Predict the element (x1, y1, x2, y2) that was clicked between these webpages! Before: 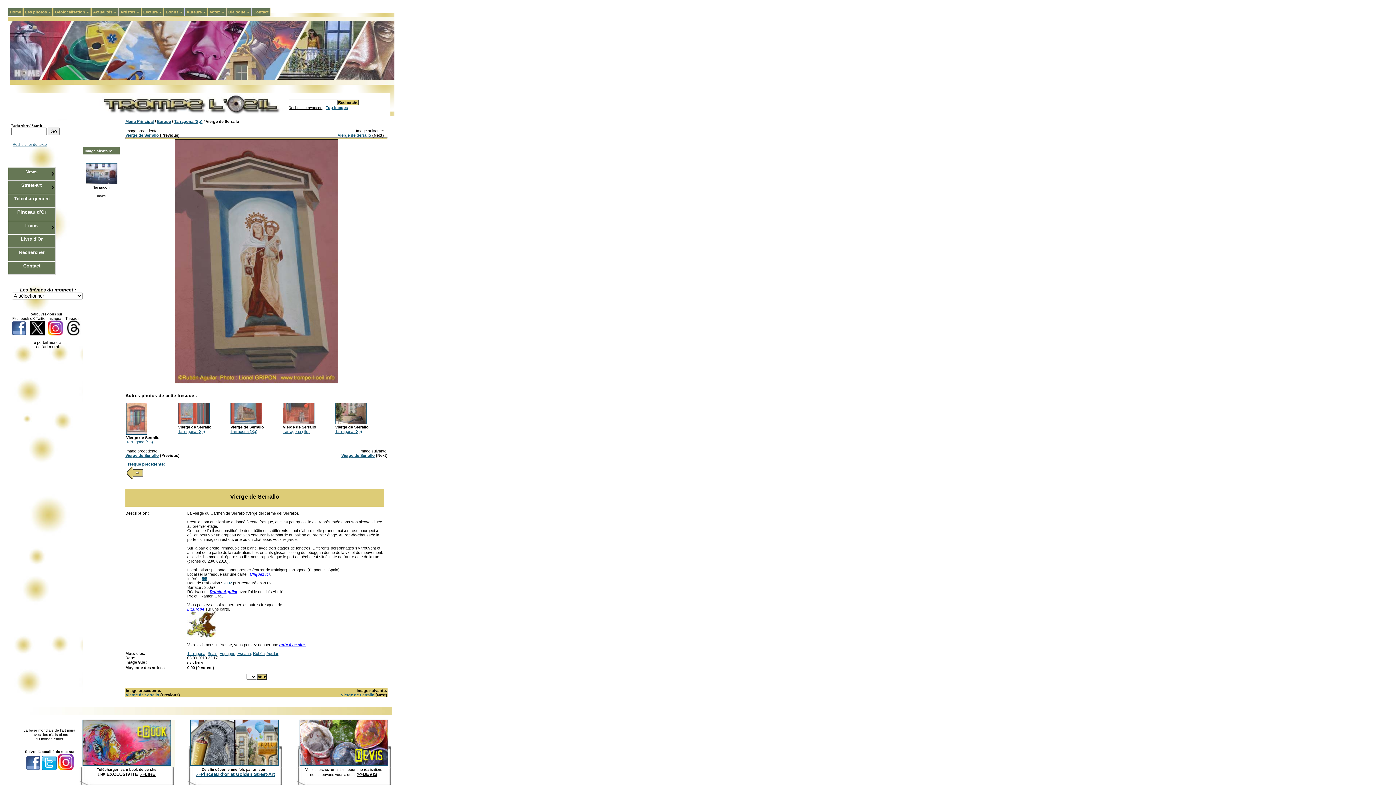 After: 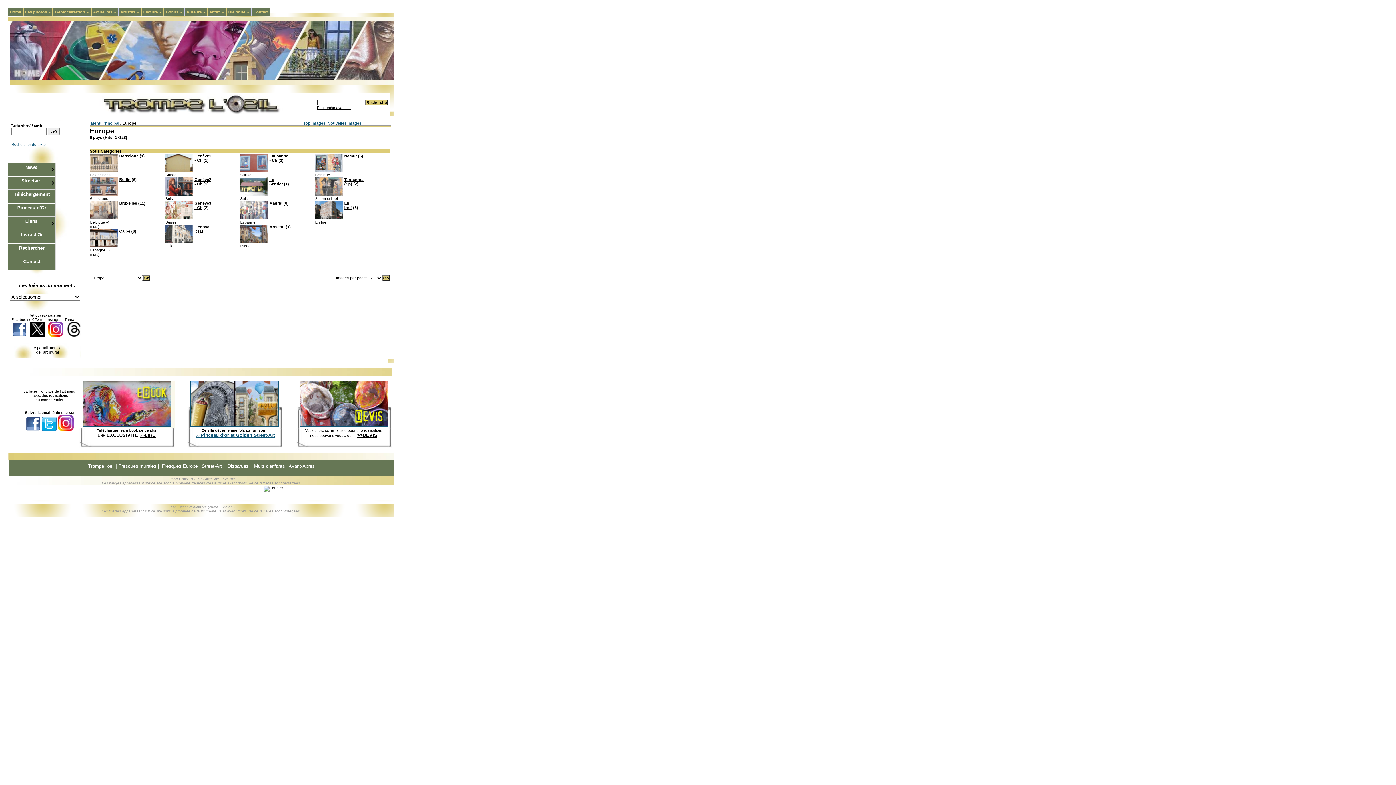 Action: bbox: (157, 119, 170, 123) label: Europe